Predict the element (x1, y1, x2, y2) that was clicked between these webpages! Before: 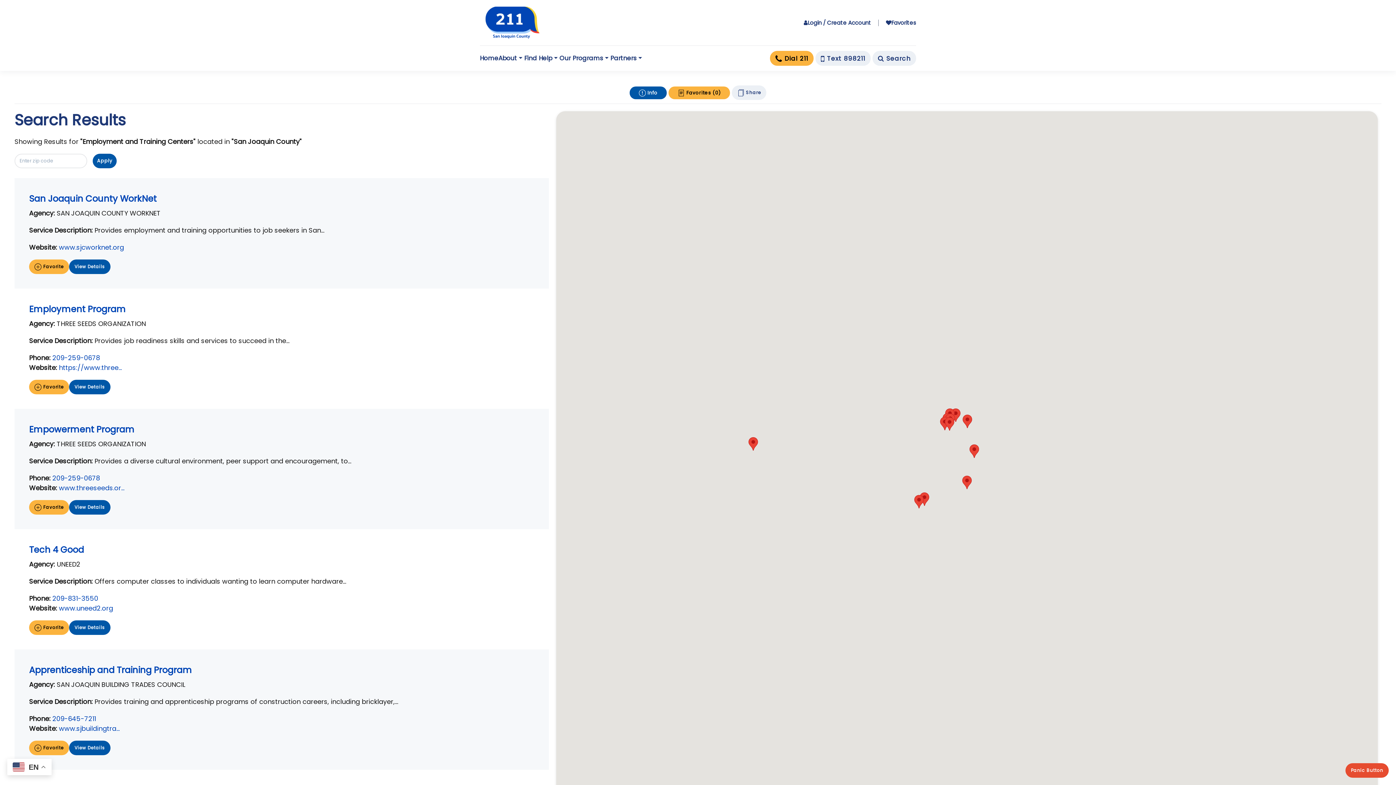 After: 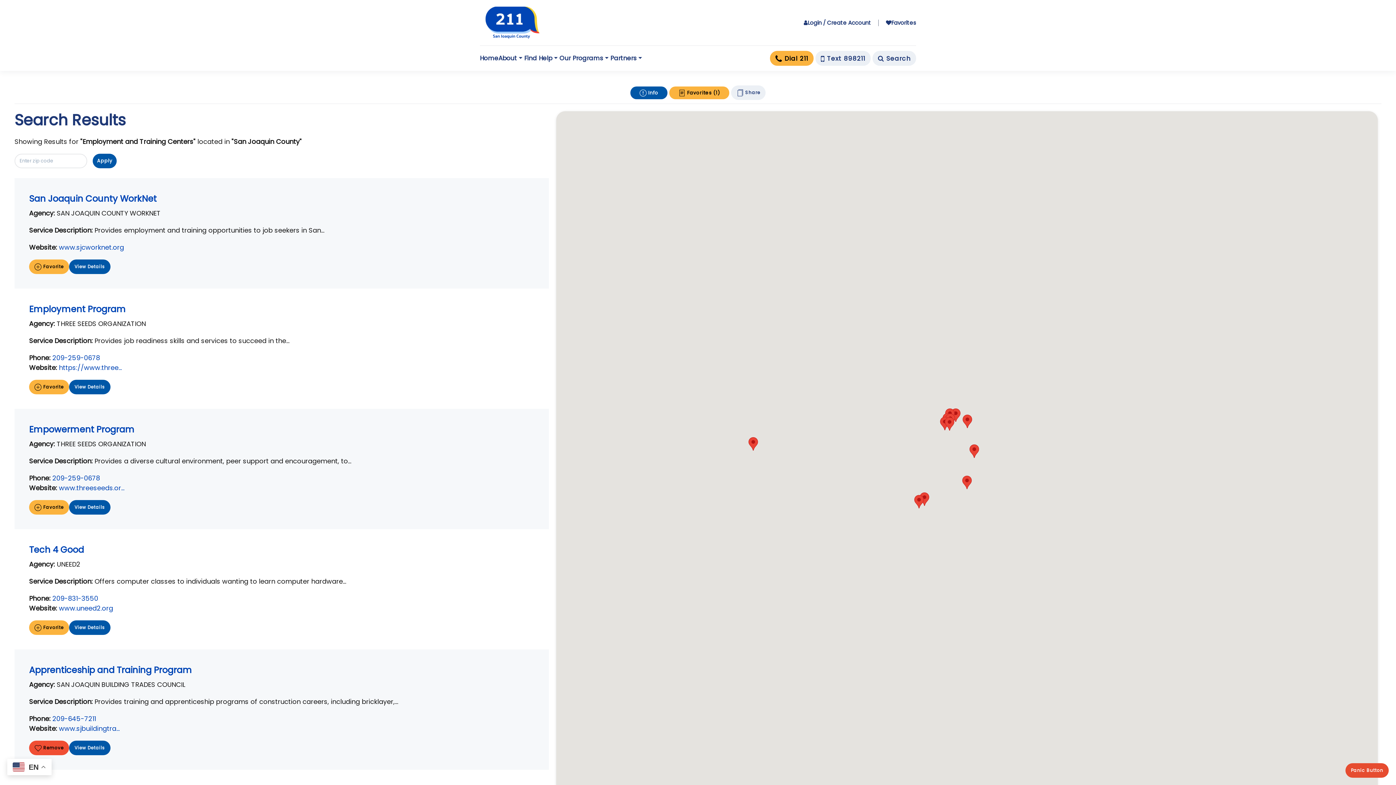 Action: label:  Favorite bbox: (29, 741, 69, 755)